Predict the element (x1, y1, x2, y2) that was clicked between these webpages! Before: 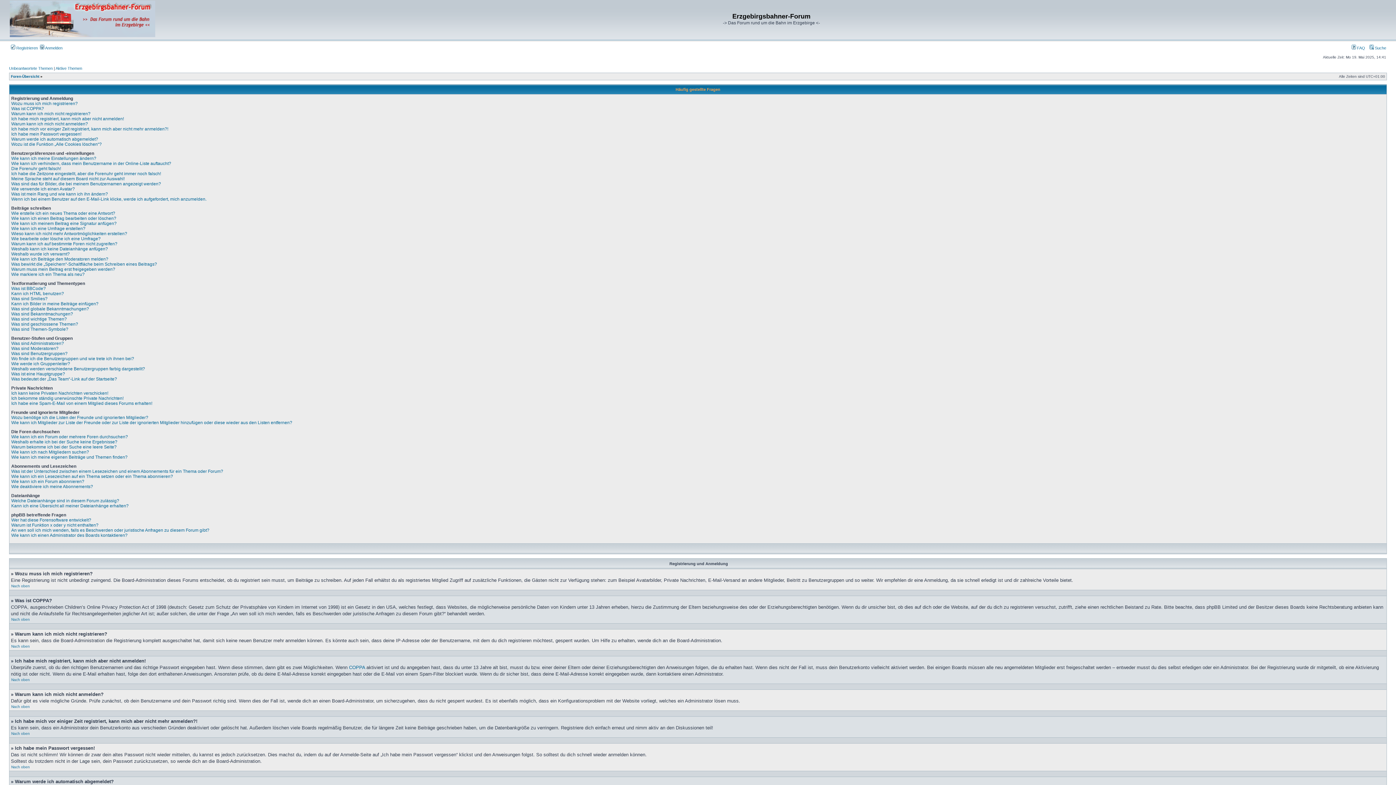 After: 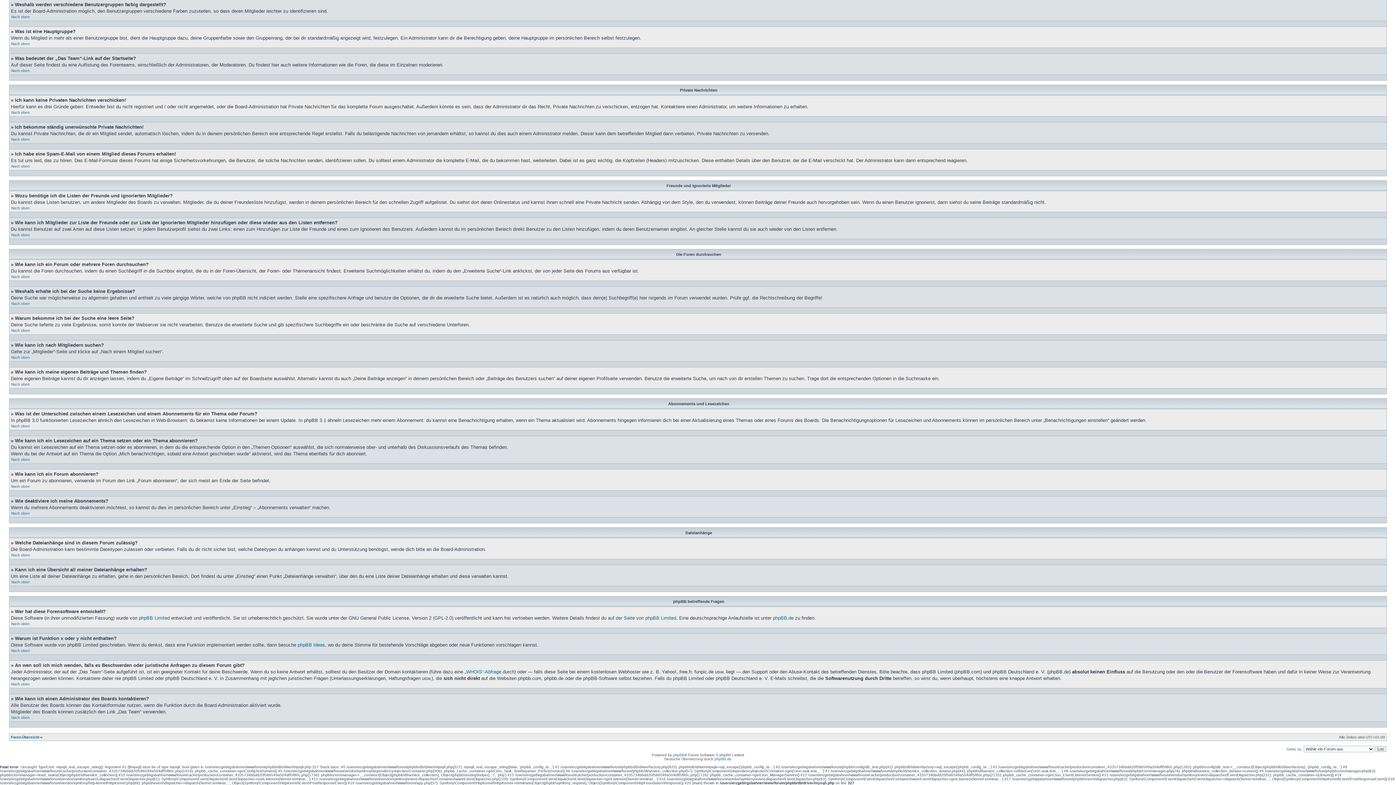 Action: bbox: (11, 420, 292, 425) label: Wie kann ich Mitglieder zur Liste der Freunde oder zur Liste der ignorierten Mitglieder hinzufügen oder diese wieder aus den Listen entfernen?